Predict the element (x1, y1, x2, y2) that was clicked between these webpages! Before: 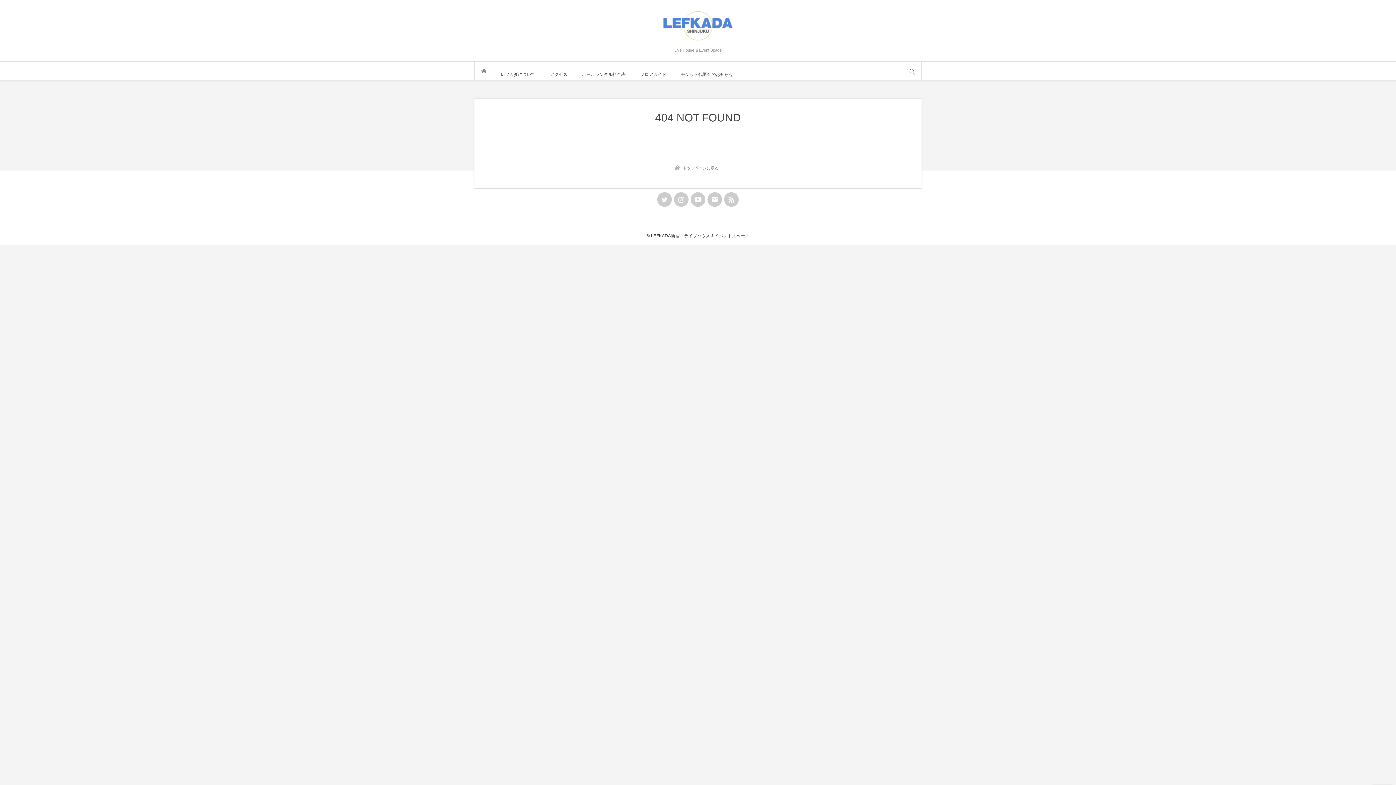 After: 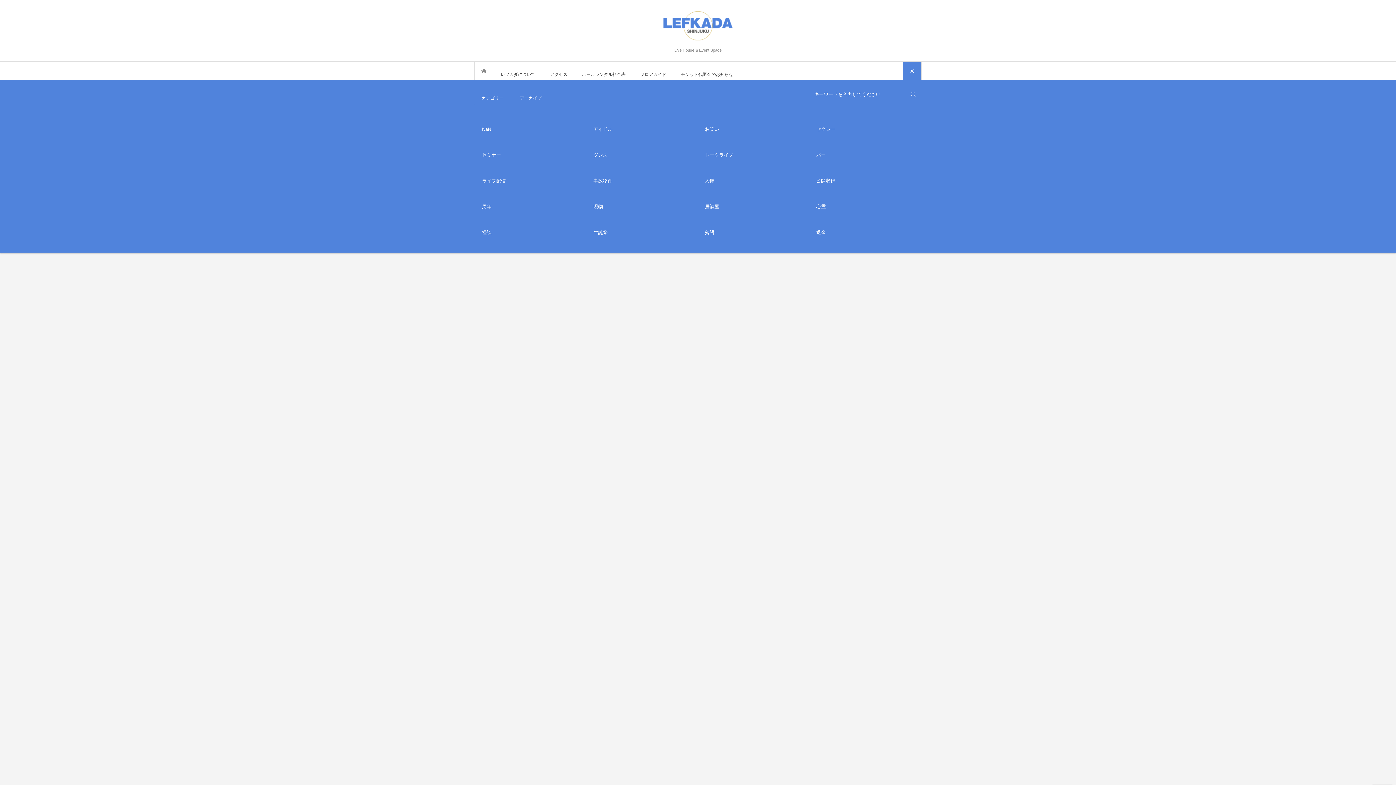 Action: label: サイト内検索 bbox: (902, 61, 921, 80)